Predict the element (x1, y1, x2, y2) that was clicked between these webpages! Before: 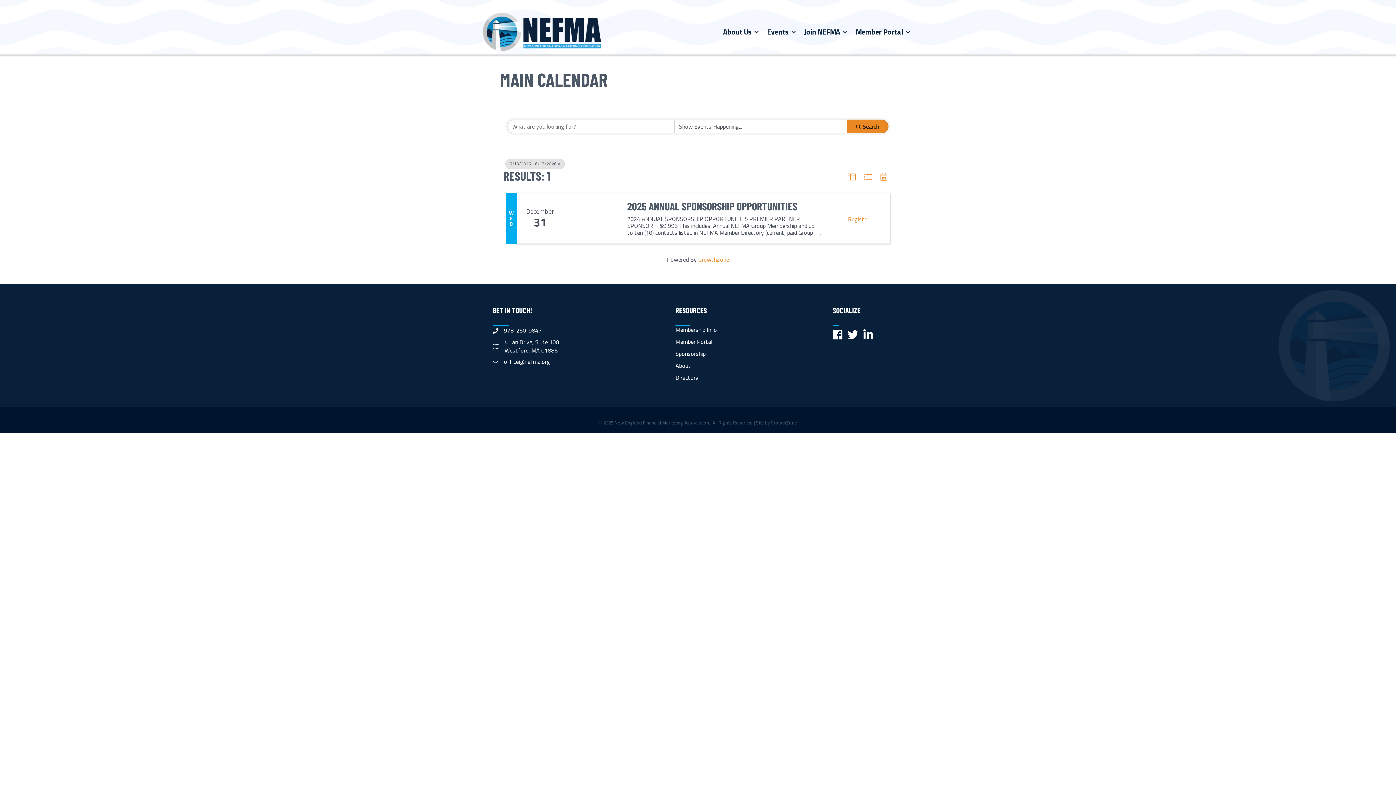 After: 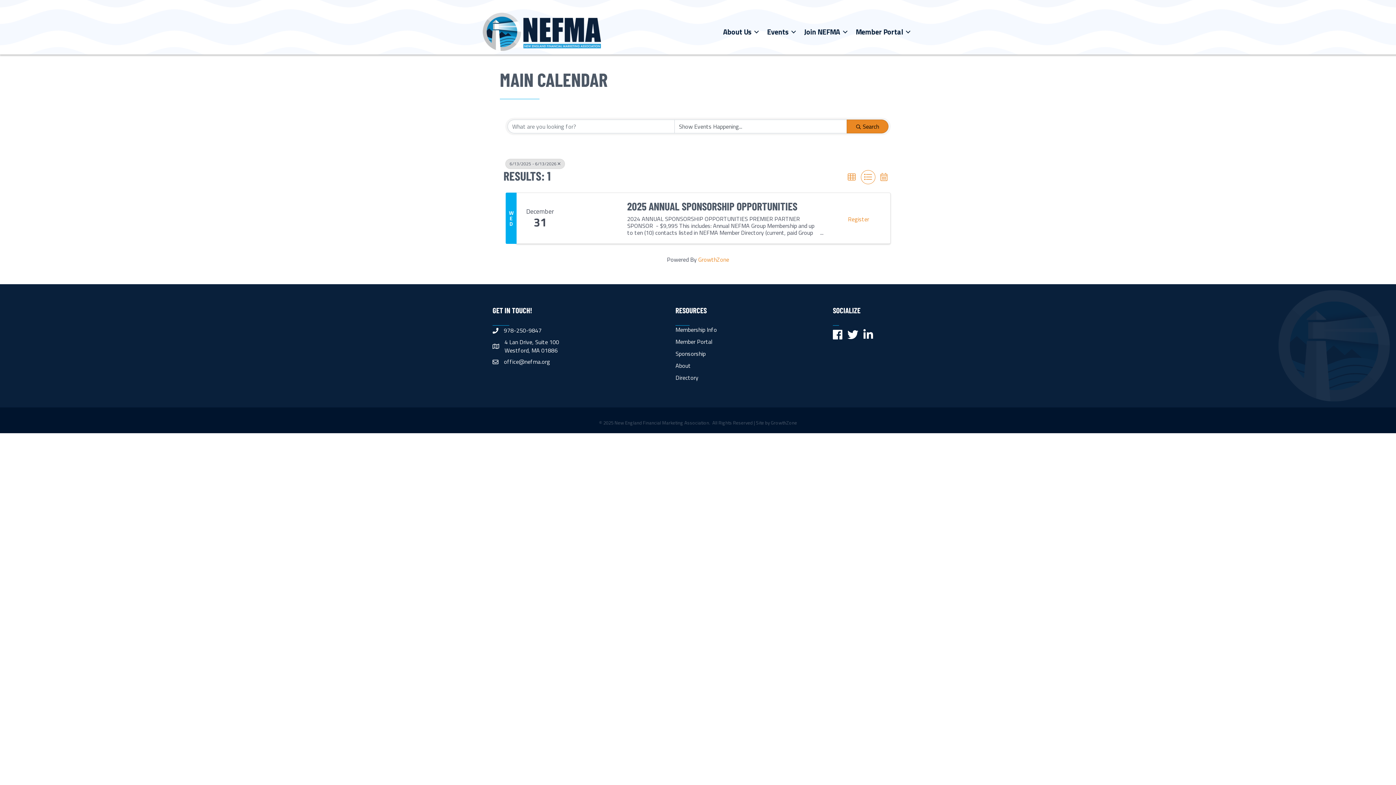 Action: label: List View button bbox: (861, 170, 875, 184)